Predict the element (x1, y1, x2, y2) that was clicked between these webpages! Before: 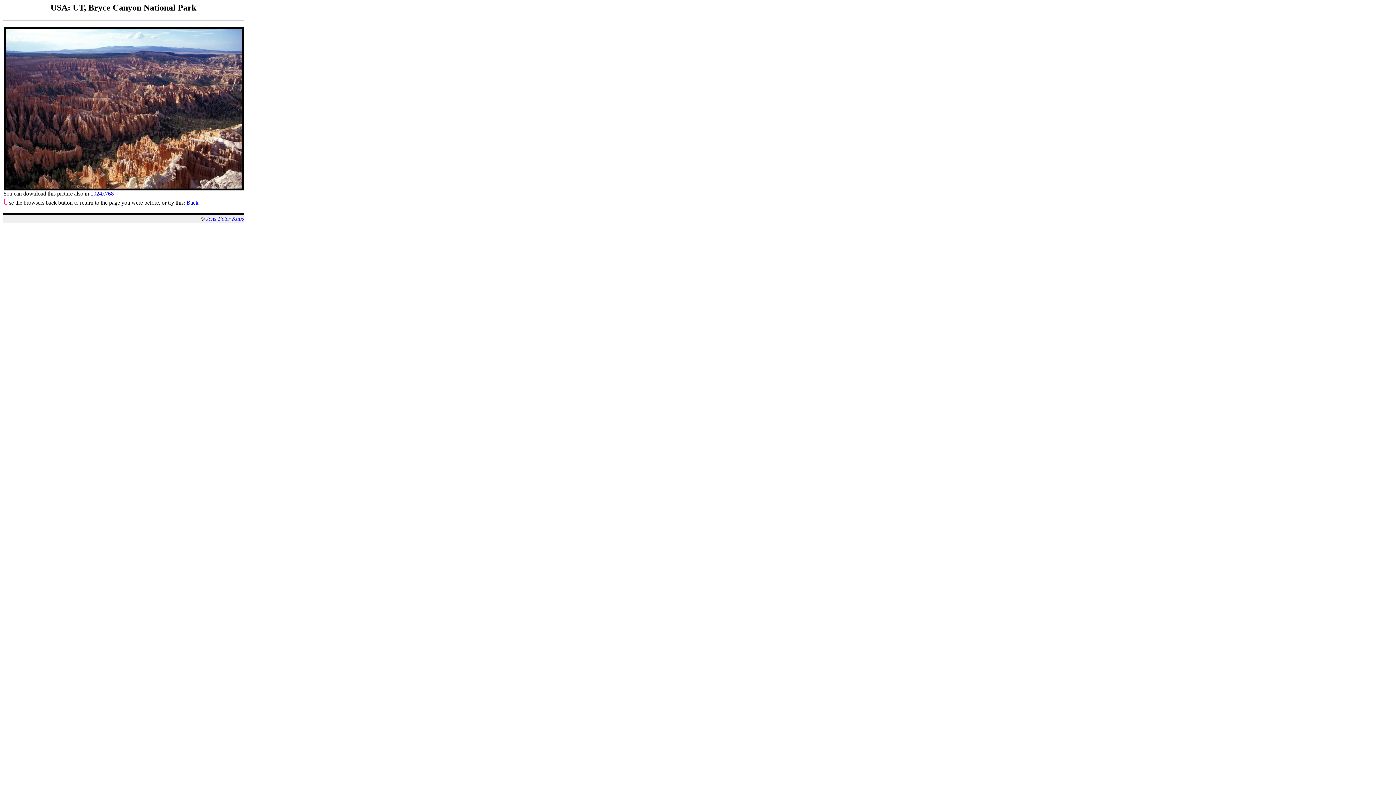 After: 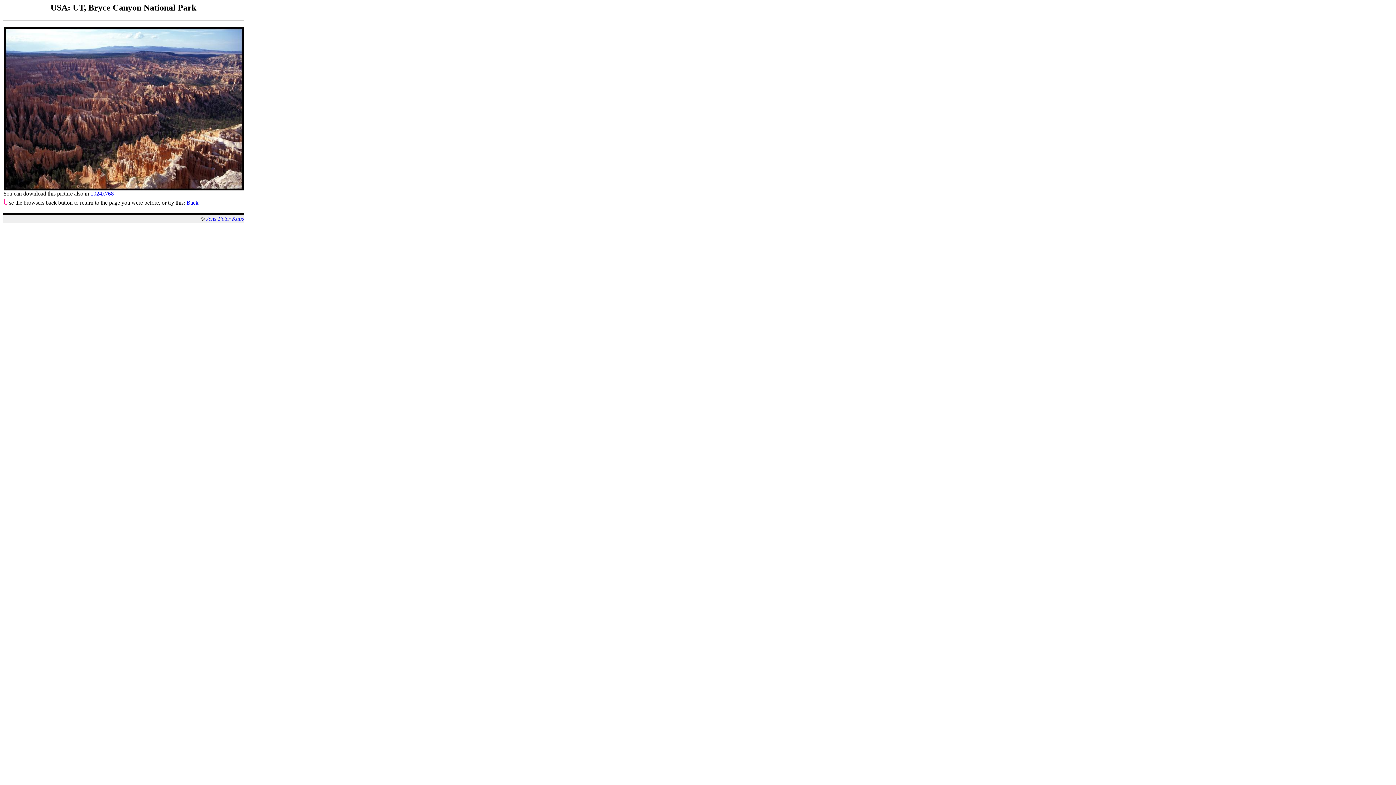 Action: label: 1024x768 bbox: (90, 190, 113, 196)